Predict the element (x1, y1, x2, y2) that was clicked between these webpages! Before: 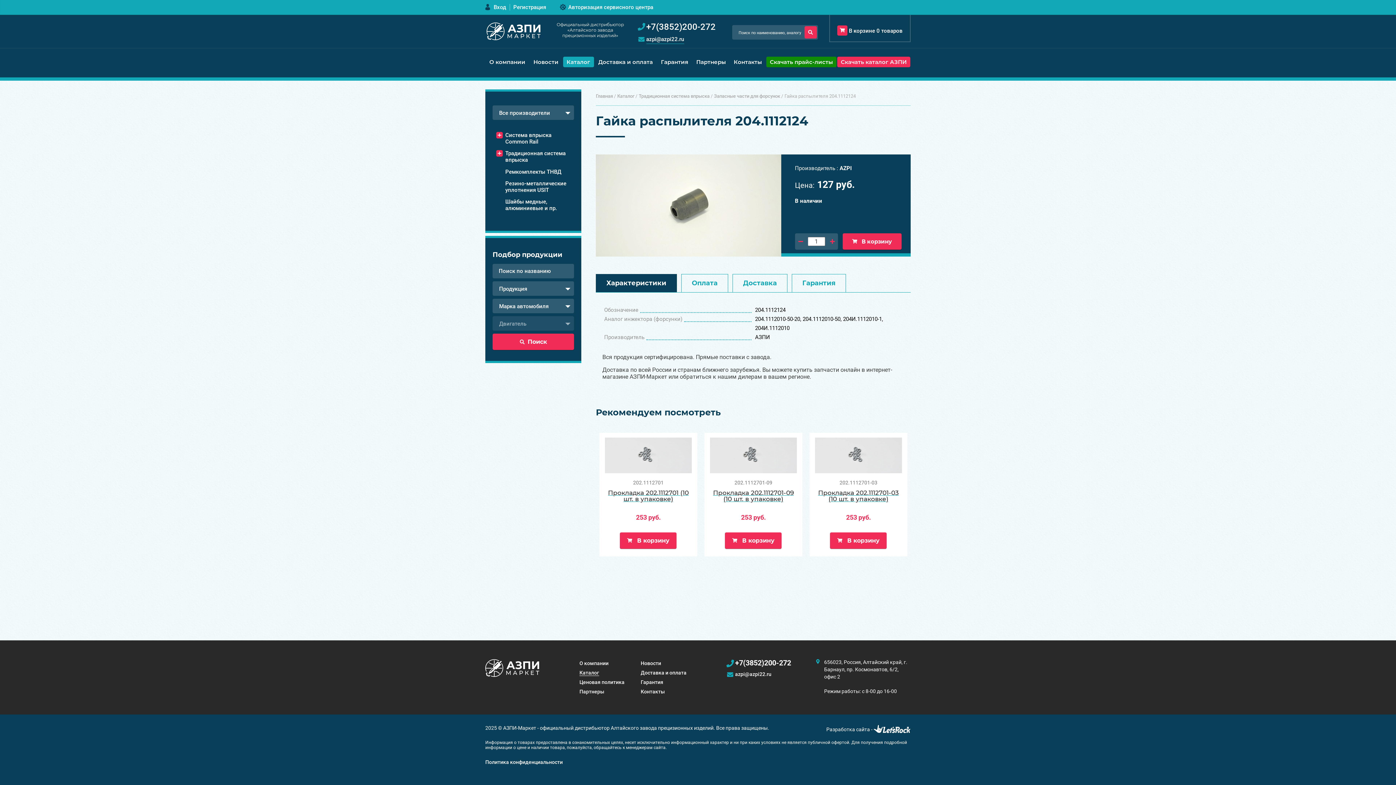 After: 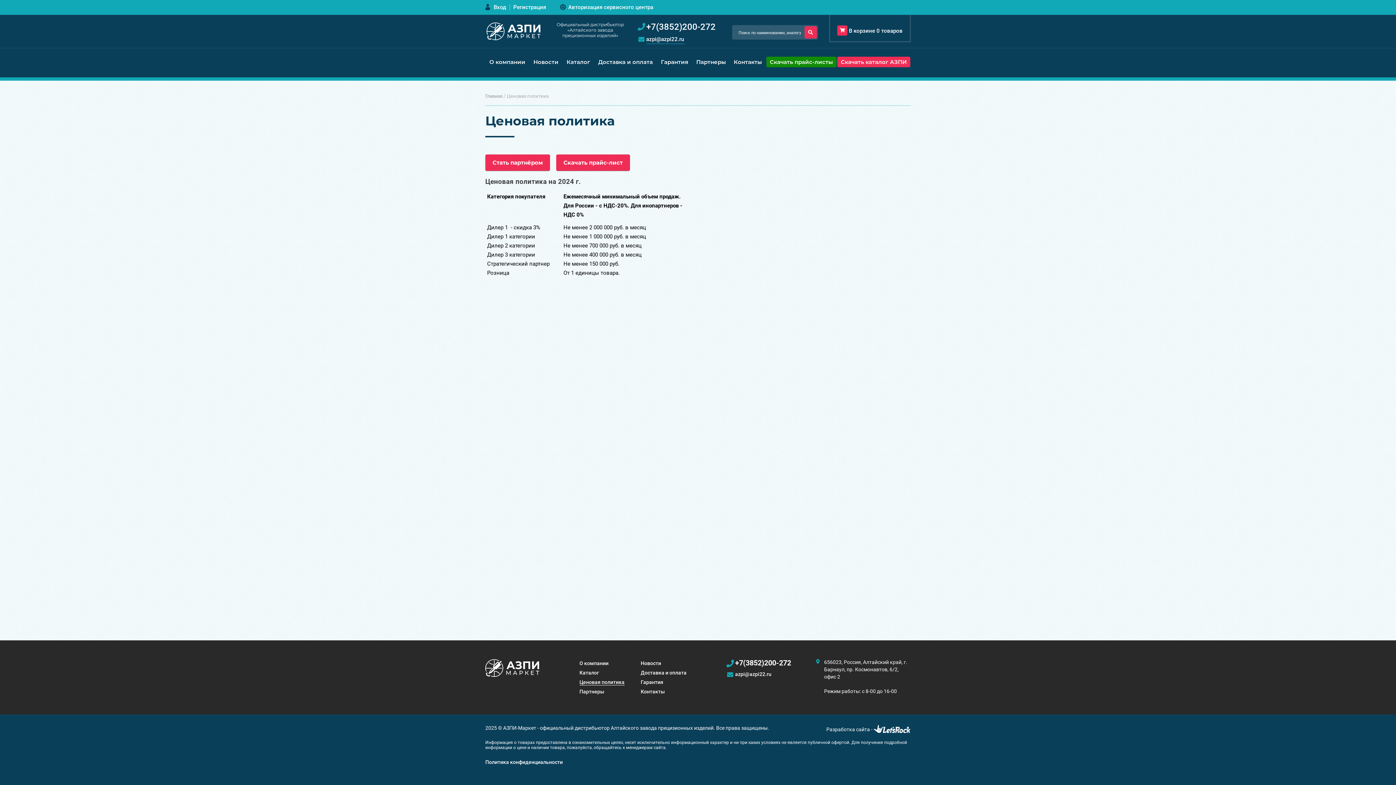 Action: bbox: (579, 679, 624, 685) label: Ценовая политика